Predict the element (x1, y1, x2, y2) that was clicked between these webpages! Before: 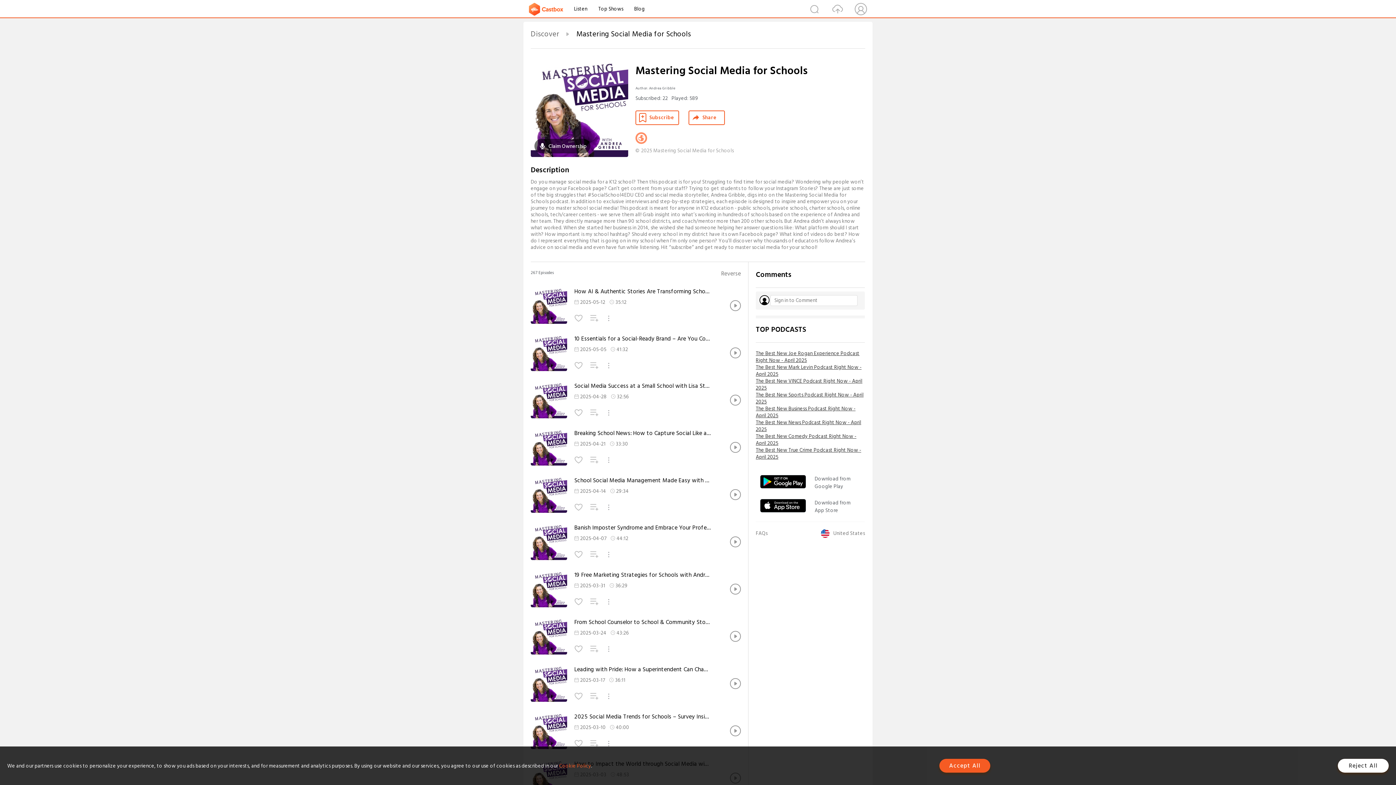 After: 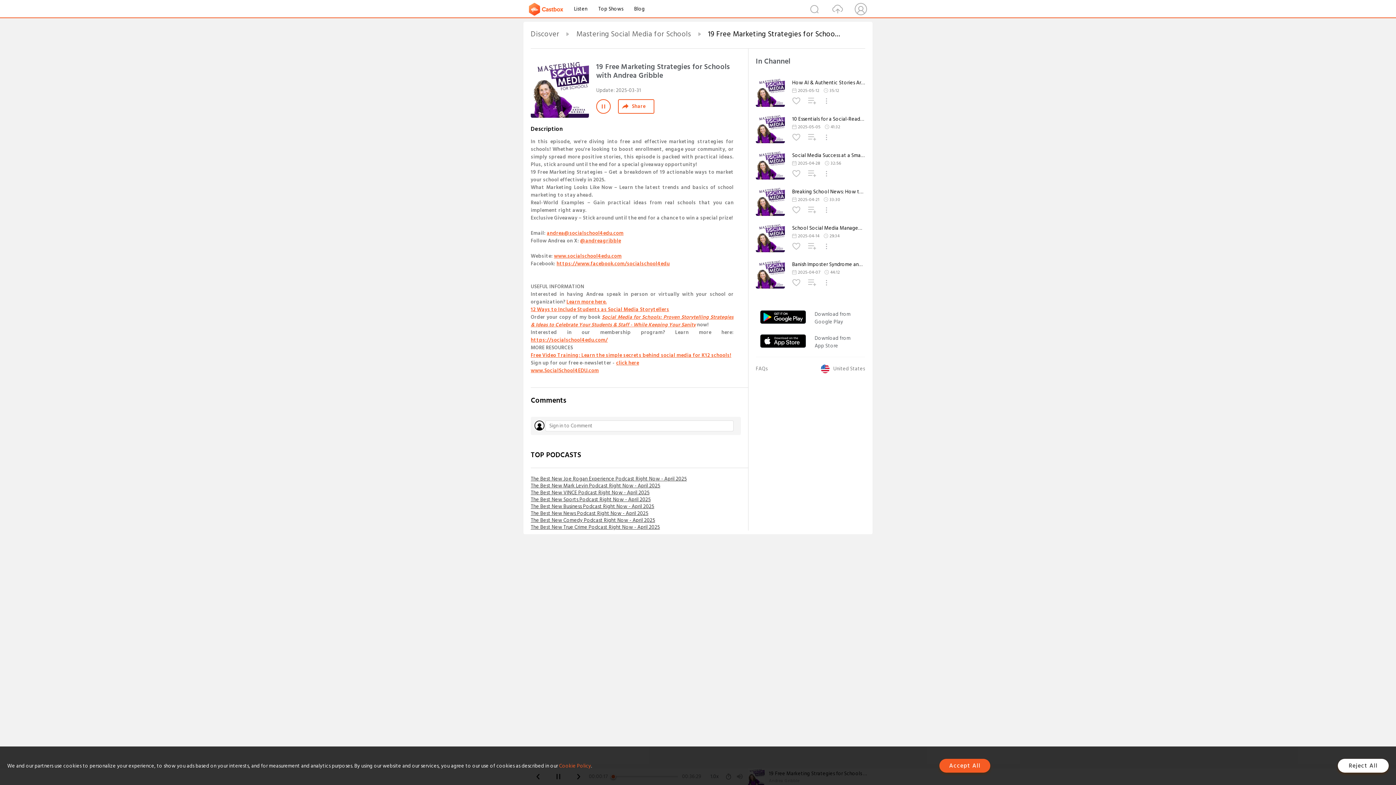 Action: bbox: (574, 571, 712, 579) label: 19 Free Marketing Strategies for Schools with Andrea Gribble